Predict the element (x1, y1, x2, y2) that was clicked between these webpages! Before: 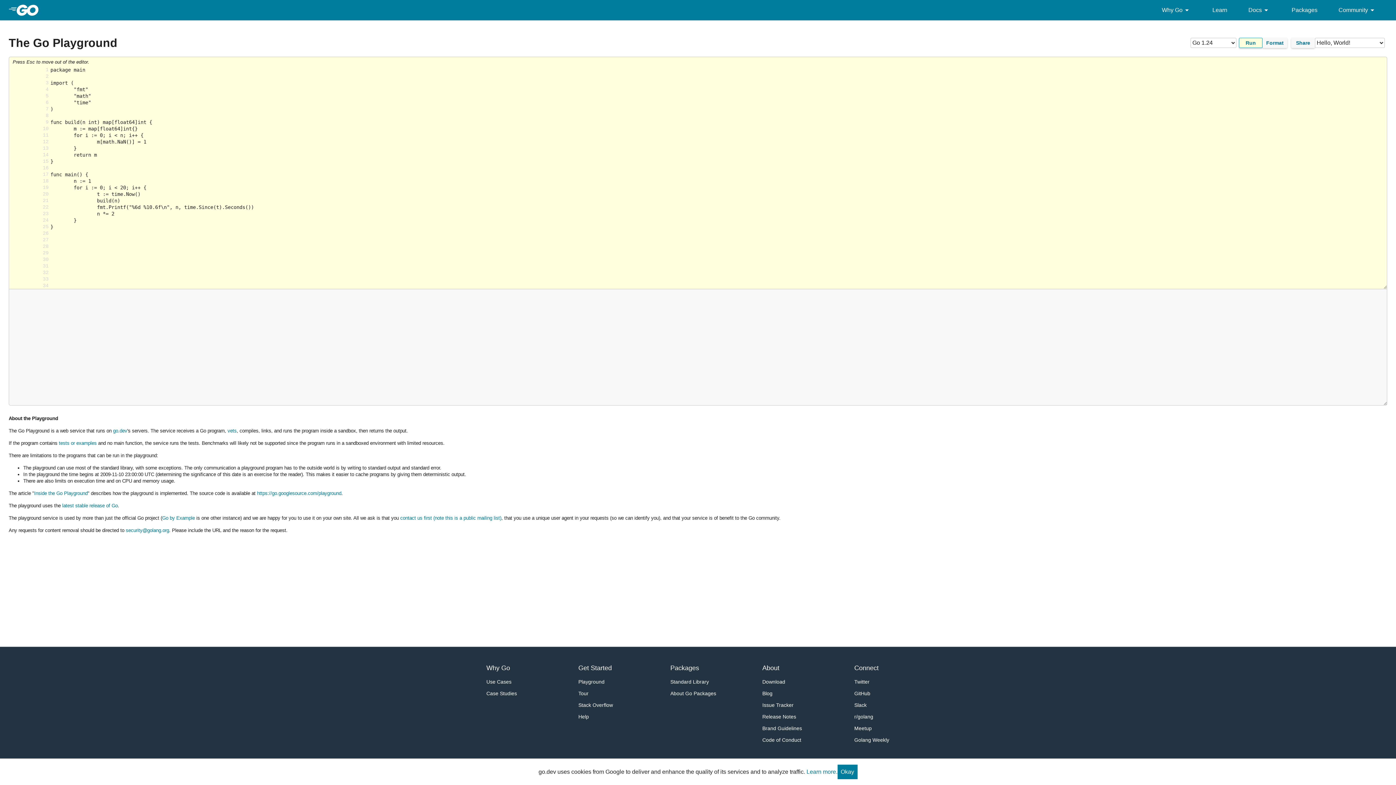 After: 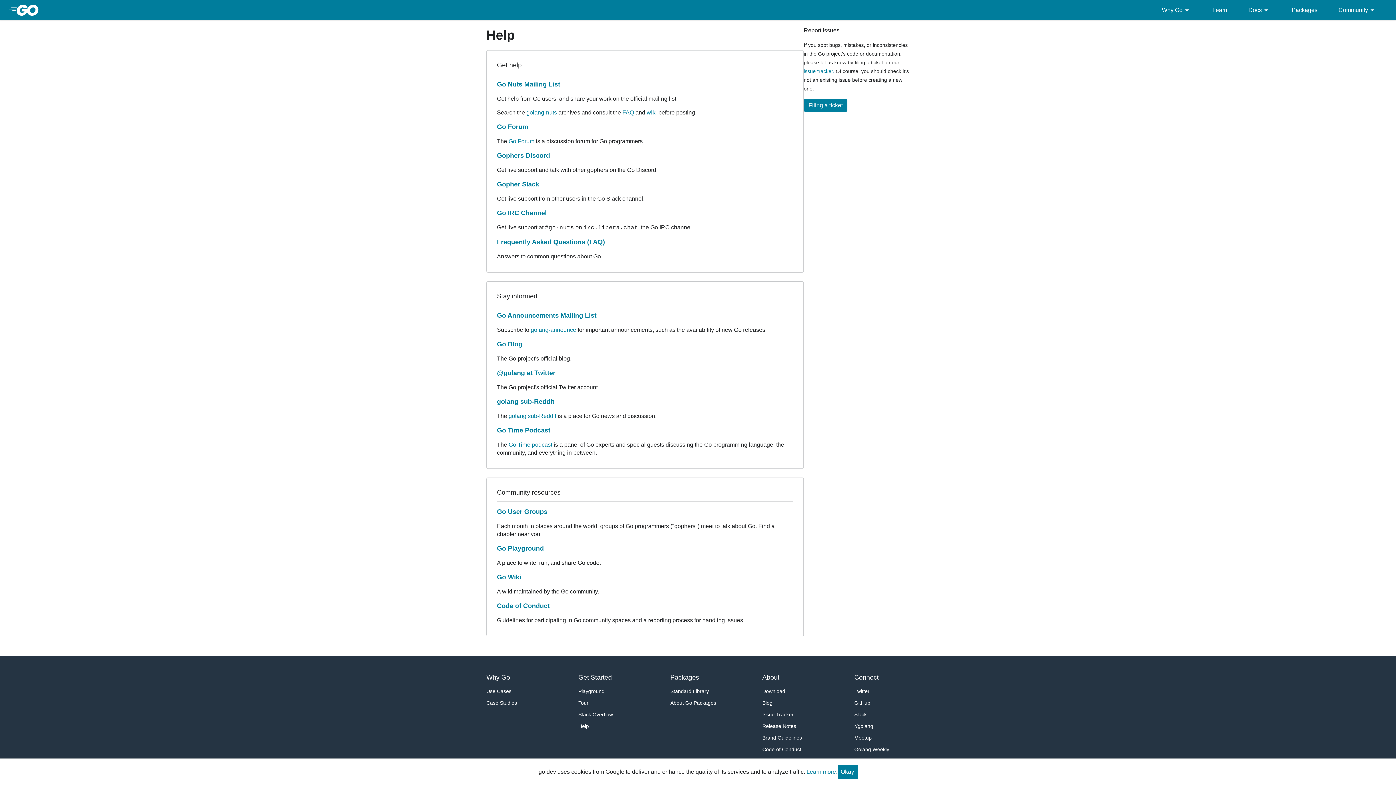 Action: bbox: (578, 711, 633, 722) label: Help